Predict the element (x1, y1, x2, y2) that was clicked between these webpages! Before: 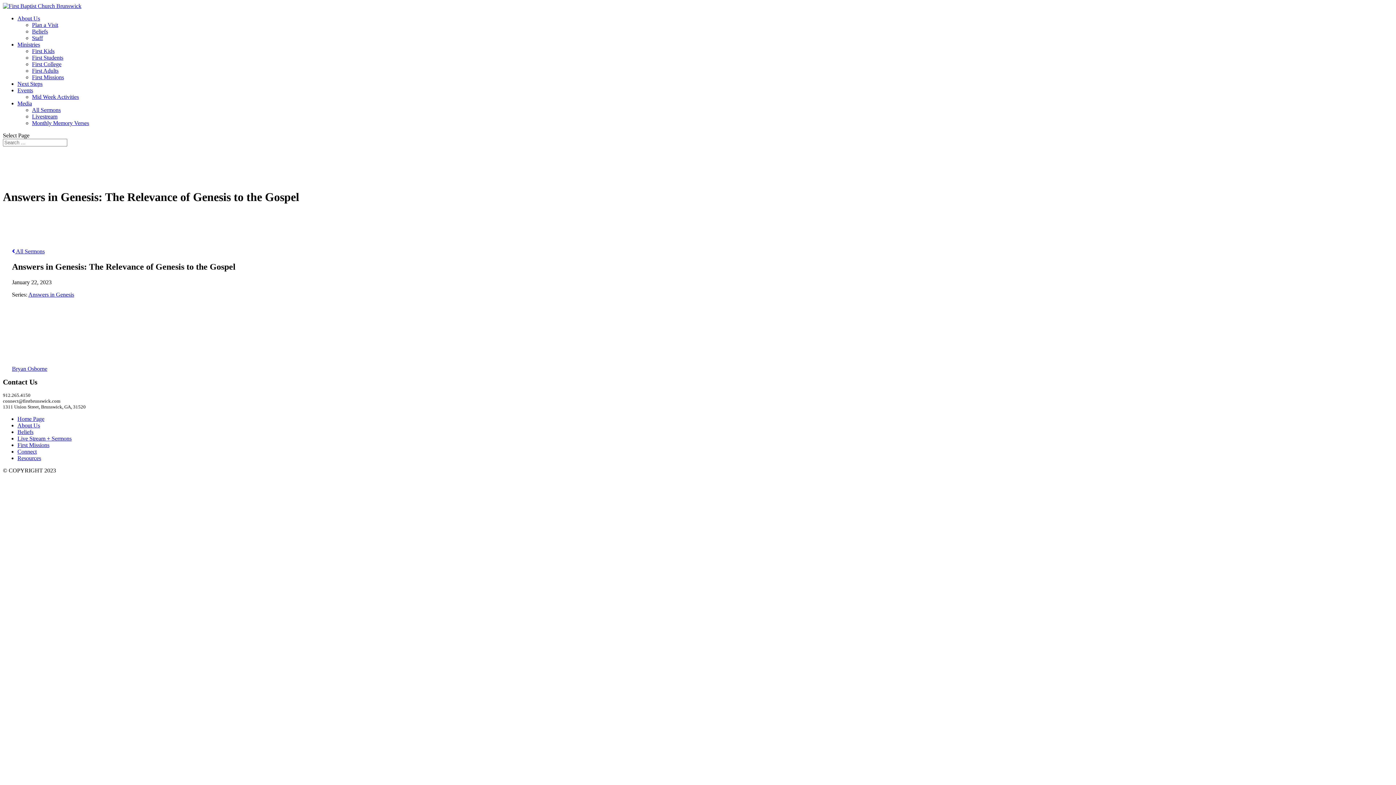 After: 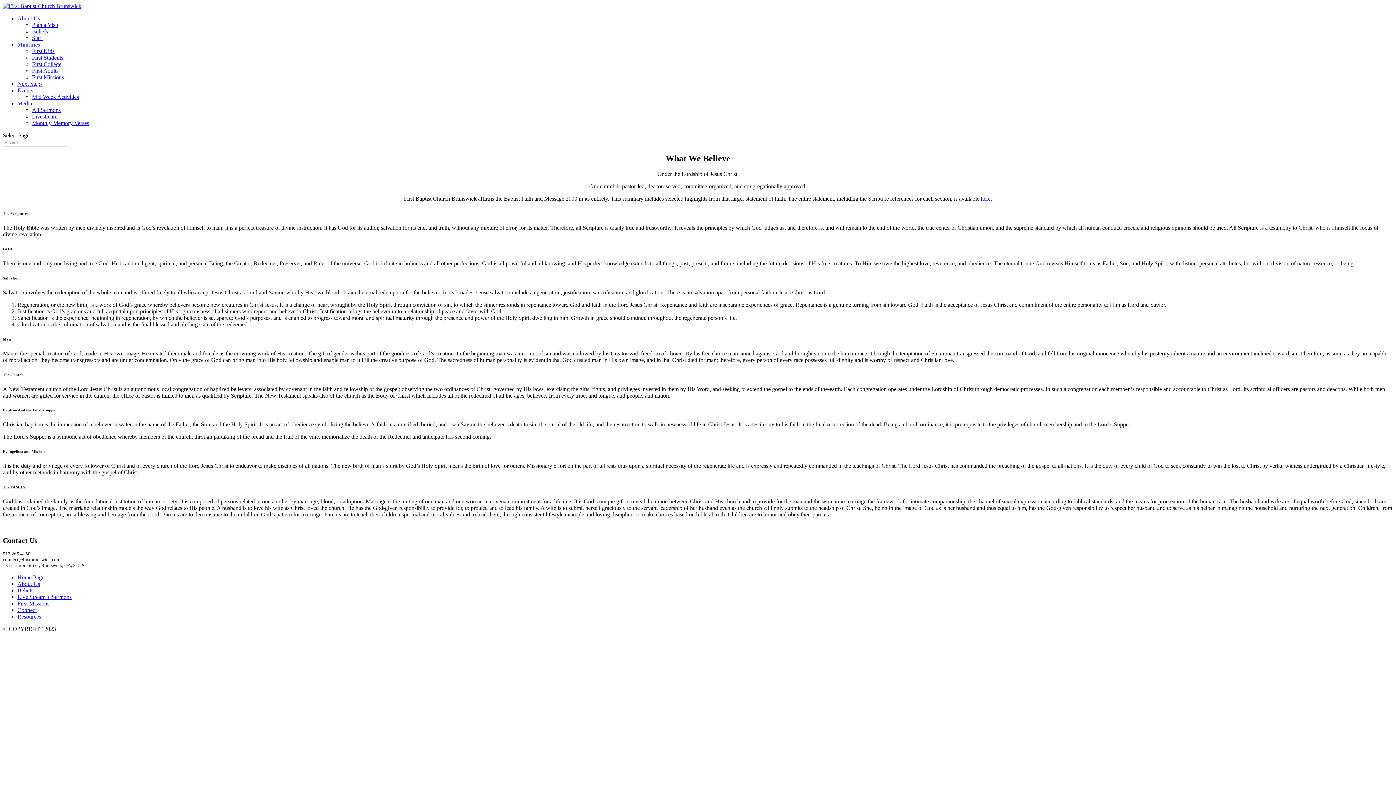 Action: bbox: (17, 429, 33, 435) label: Beliefs